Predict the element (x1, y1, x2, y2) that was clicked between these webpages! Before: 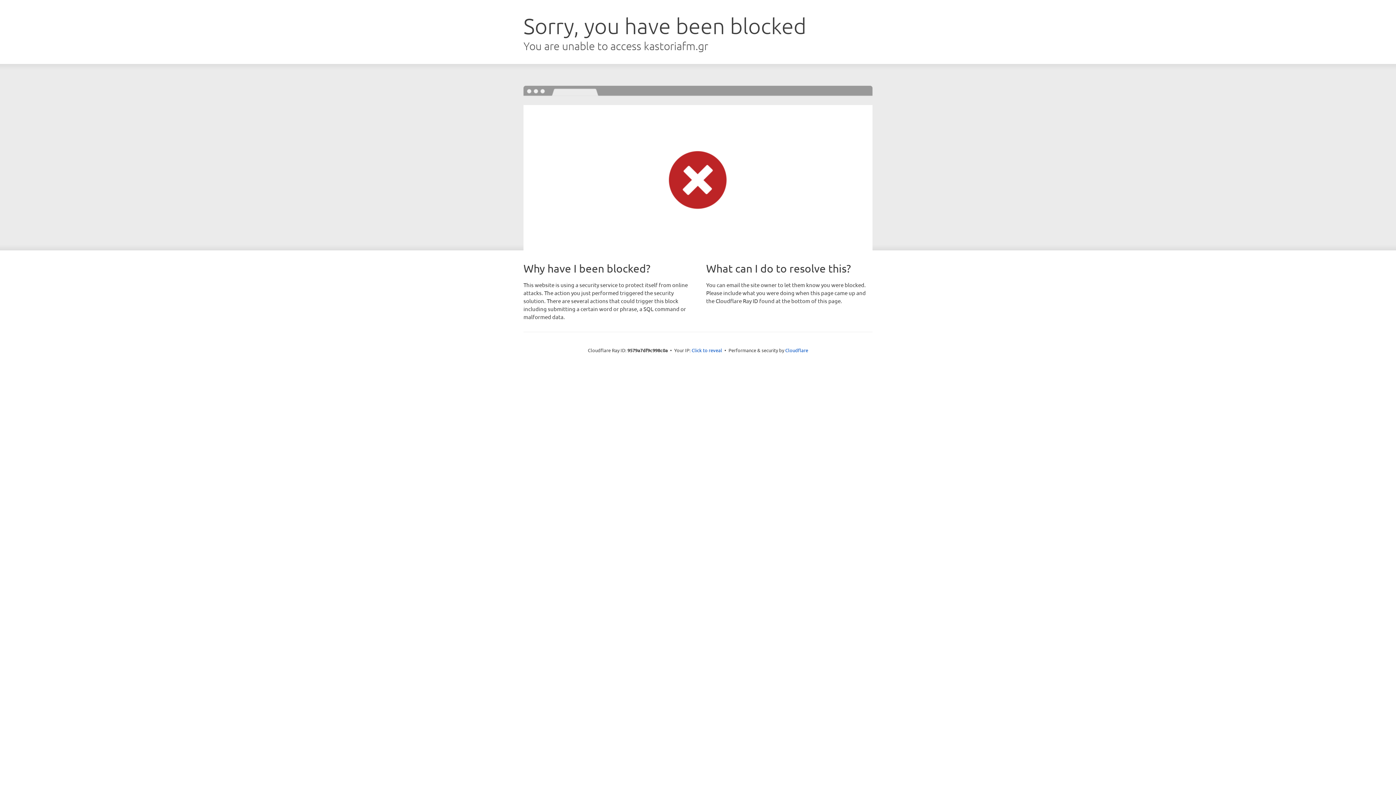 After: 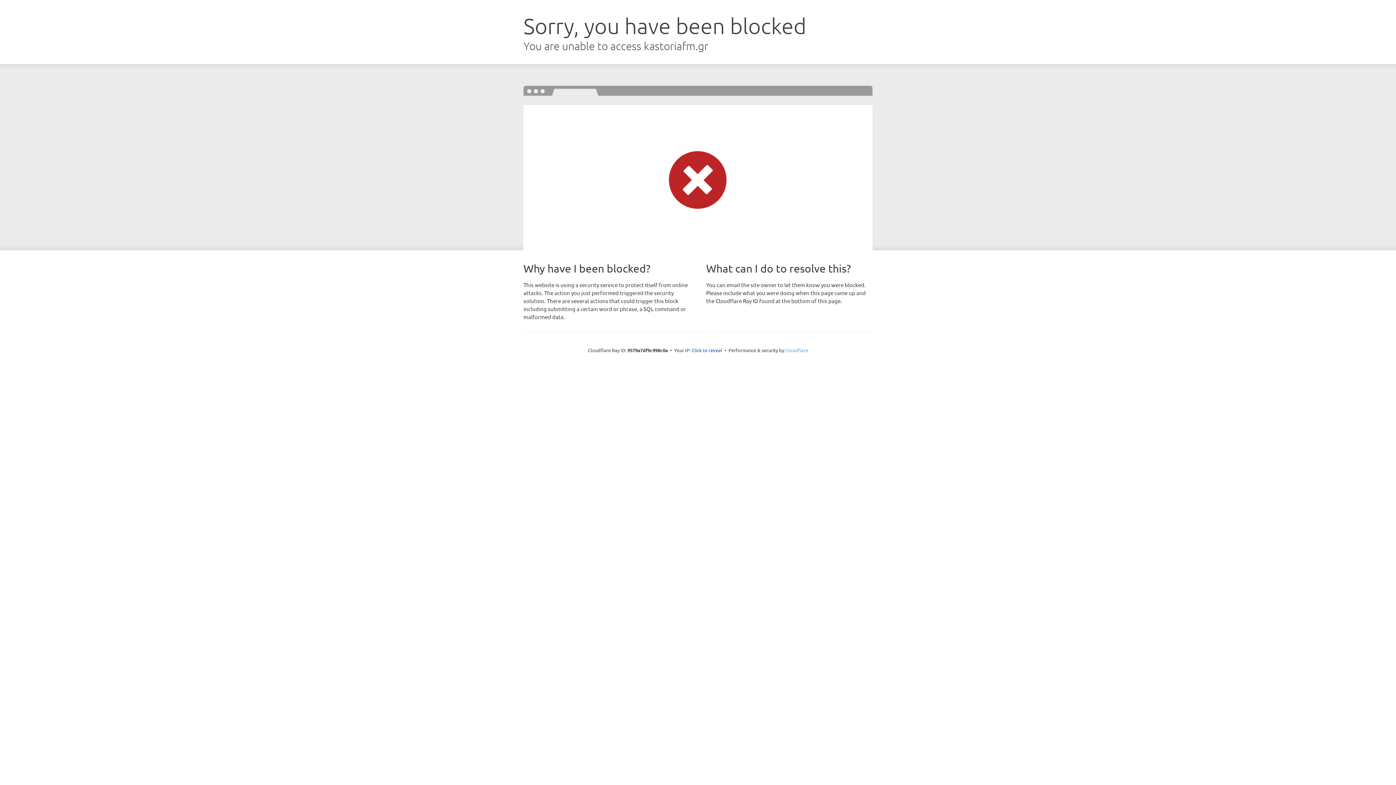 Action: label: Cloudflare bbox: (785, 347, 808, 353)